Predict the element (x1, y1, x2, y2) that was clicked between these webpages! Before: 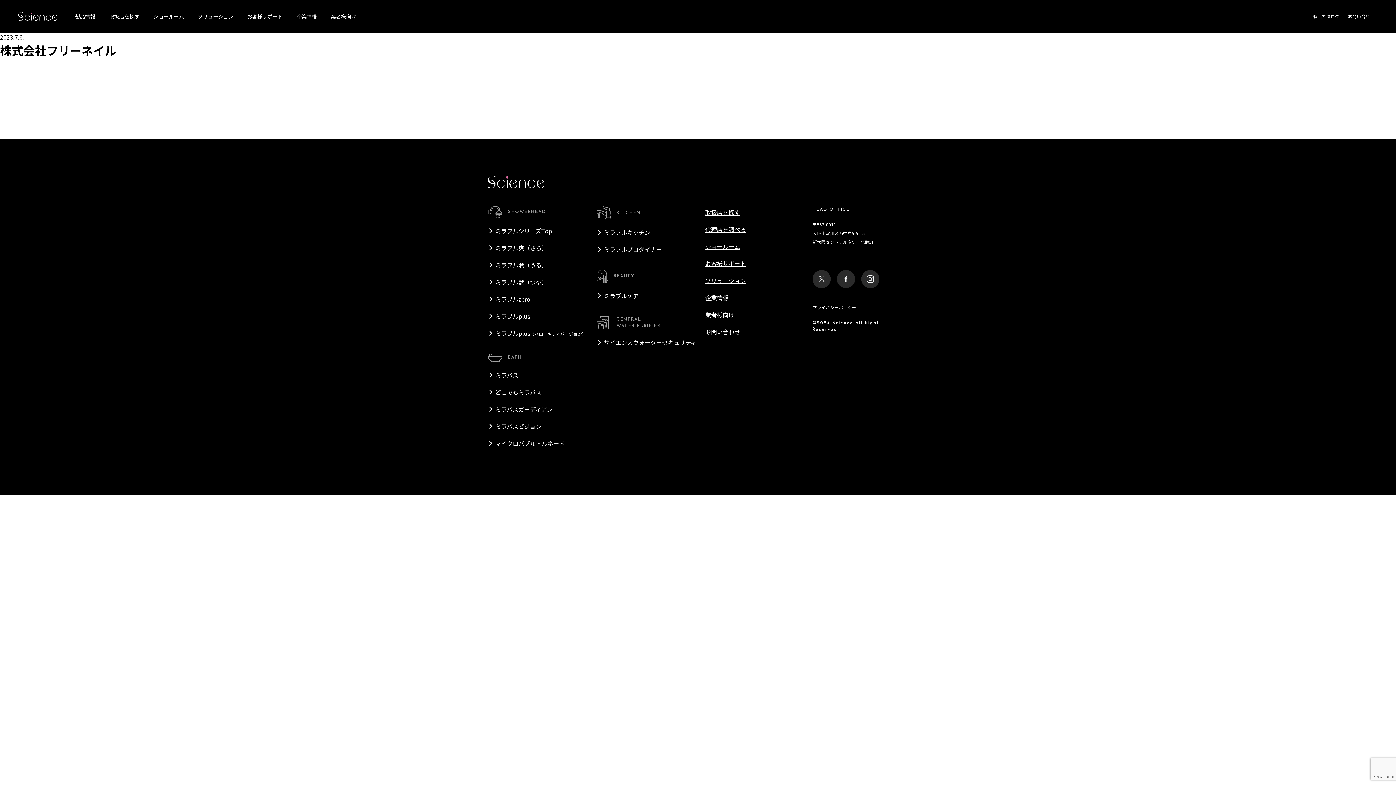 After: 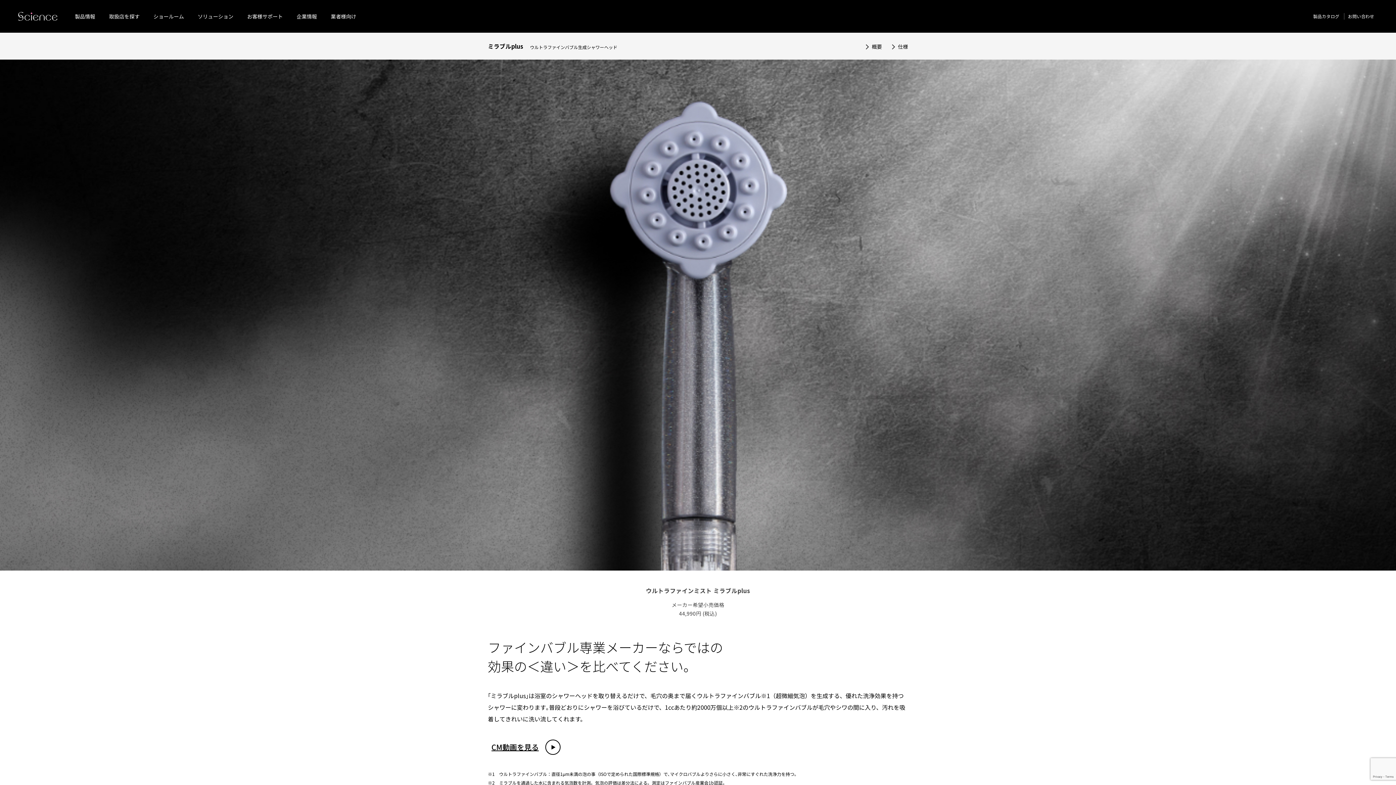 Action: bbox: (495, 311, 530, 320) label: ミラブルplus